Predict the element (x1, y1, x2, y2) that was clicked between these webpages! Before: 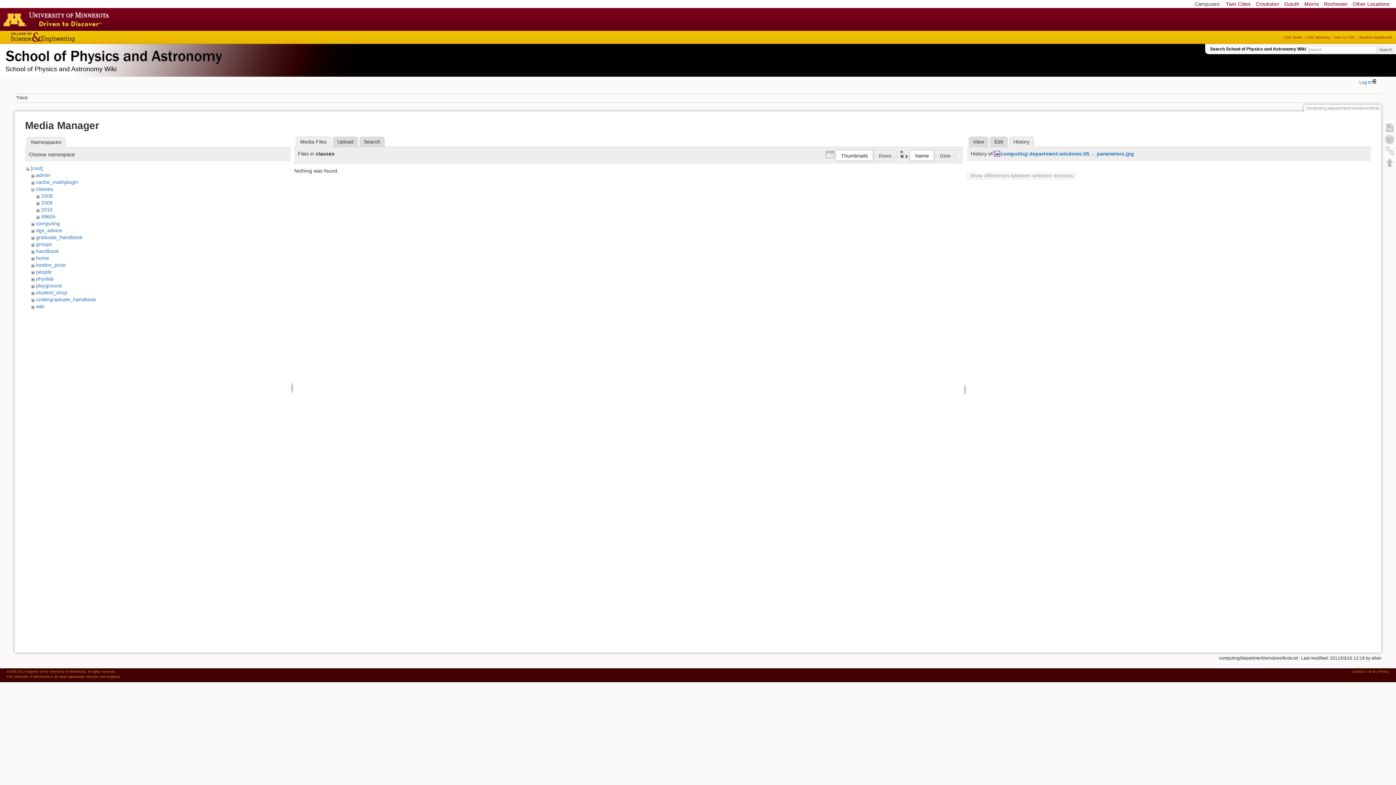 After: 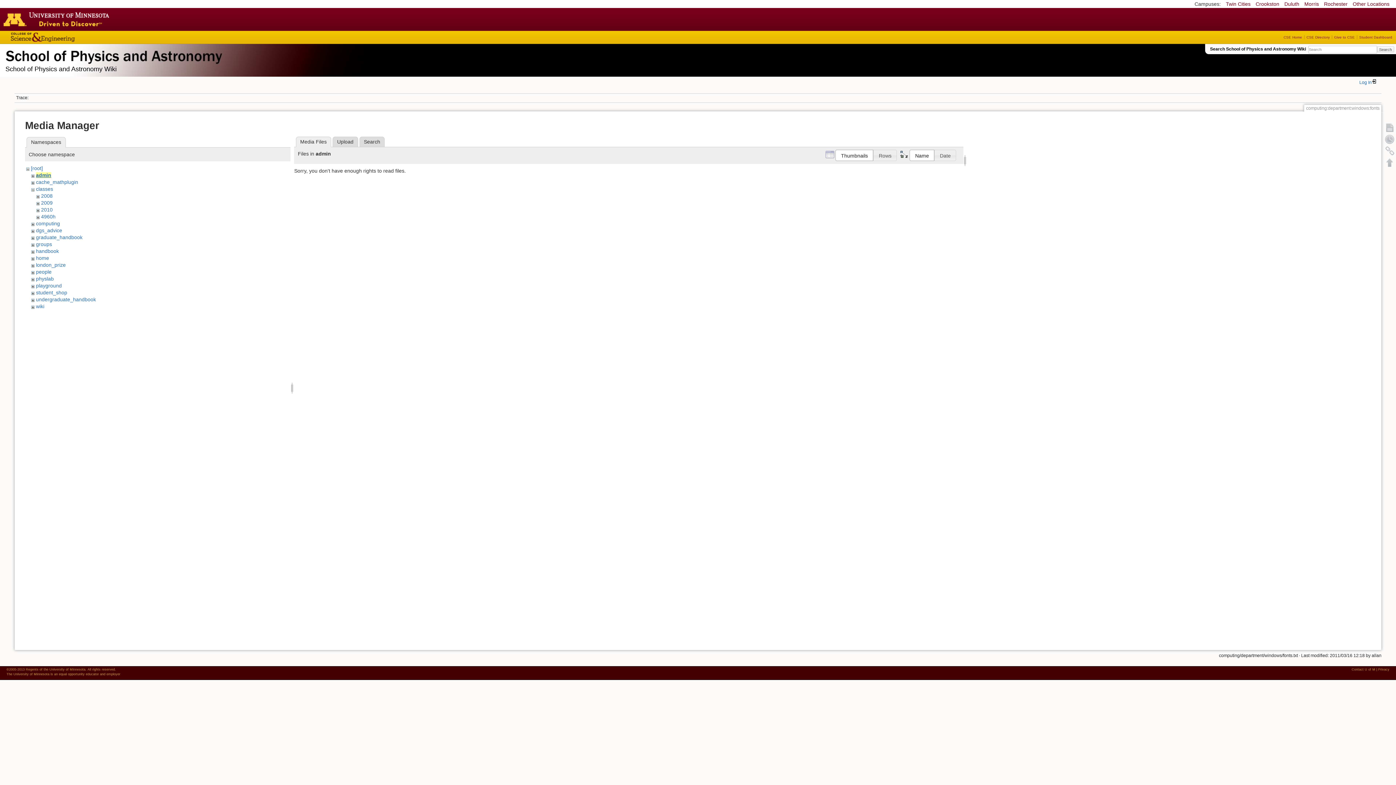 Action: label: admin bbox: (35, 172, 50, 178)